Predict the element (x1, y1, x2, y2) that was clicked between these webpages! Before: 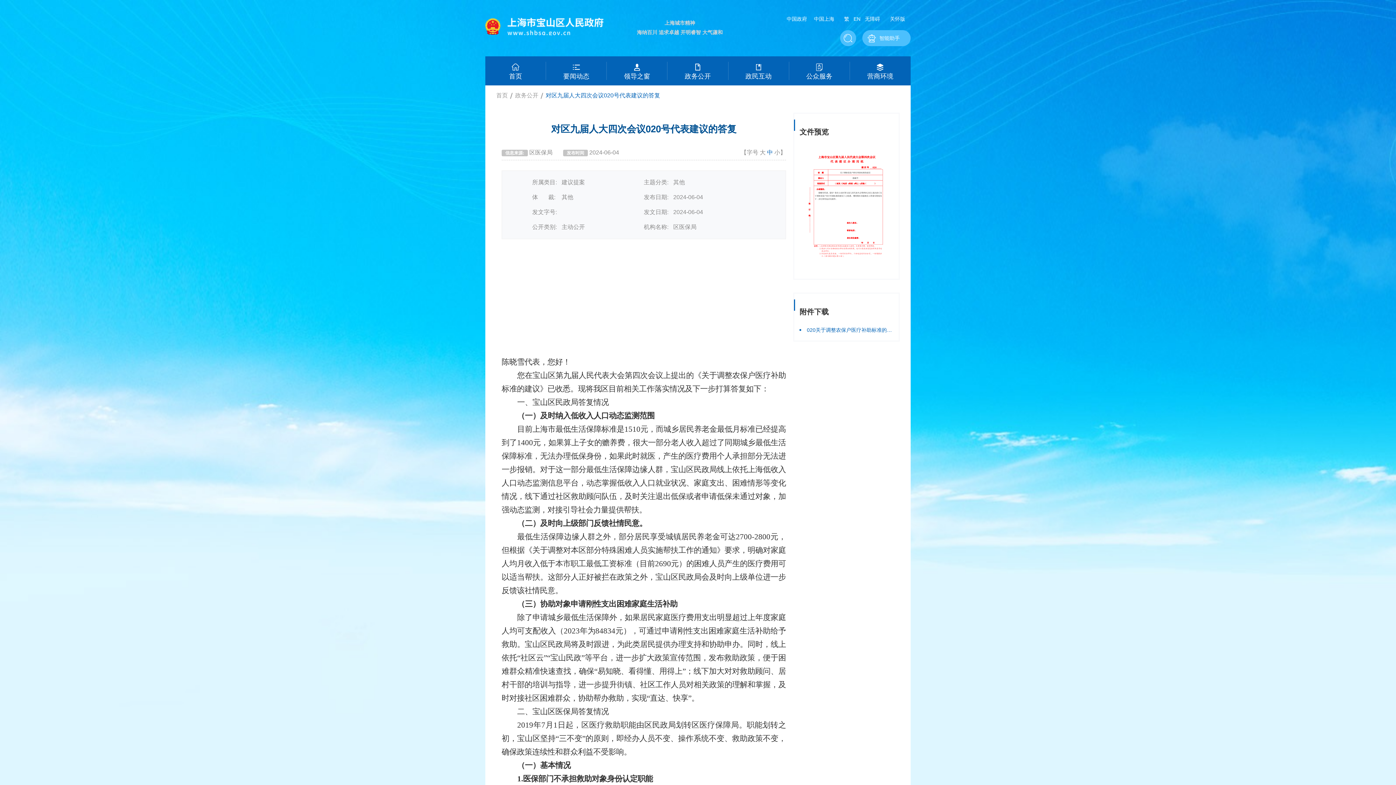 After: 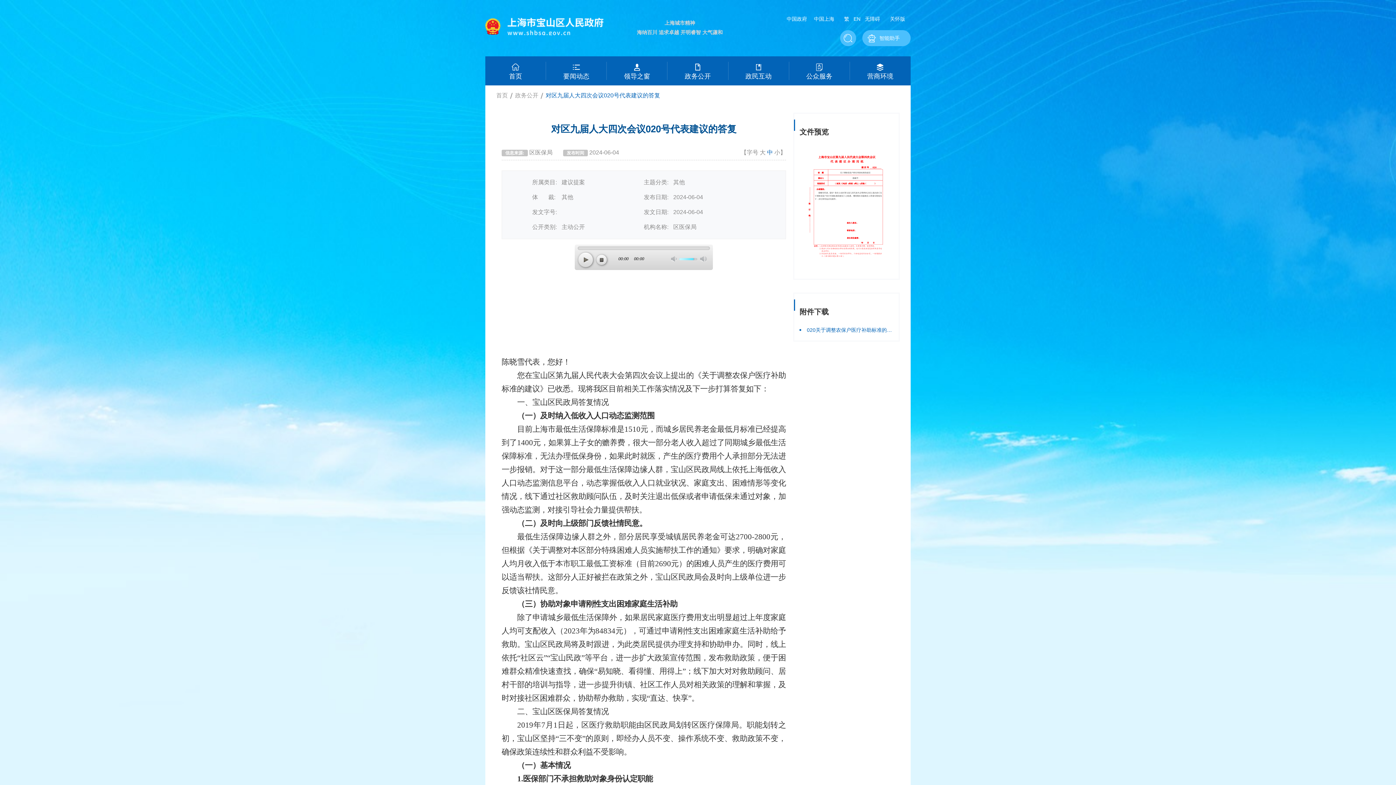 Action: bbox: (545, 90, 660, 100) label: 对区九届人大四次会议020号代表建议的答复